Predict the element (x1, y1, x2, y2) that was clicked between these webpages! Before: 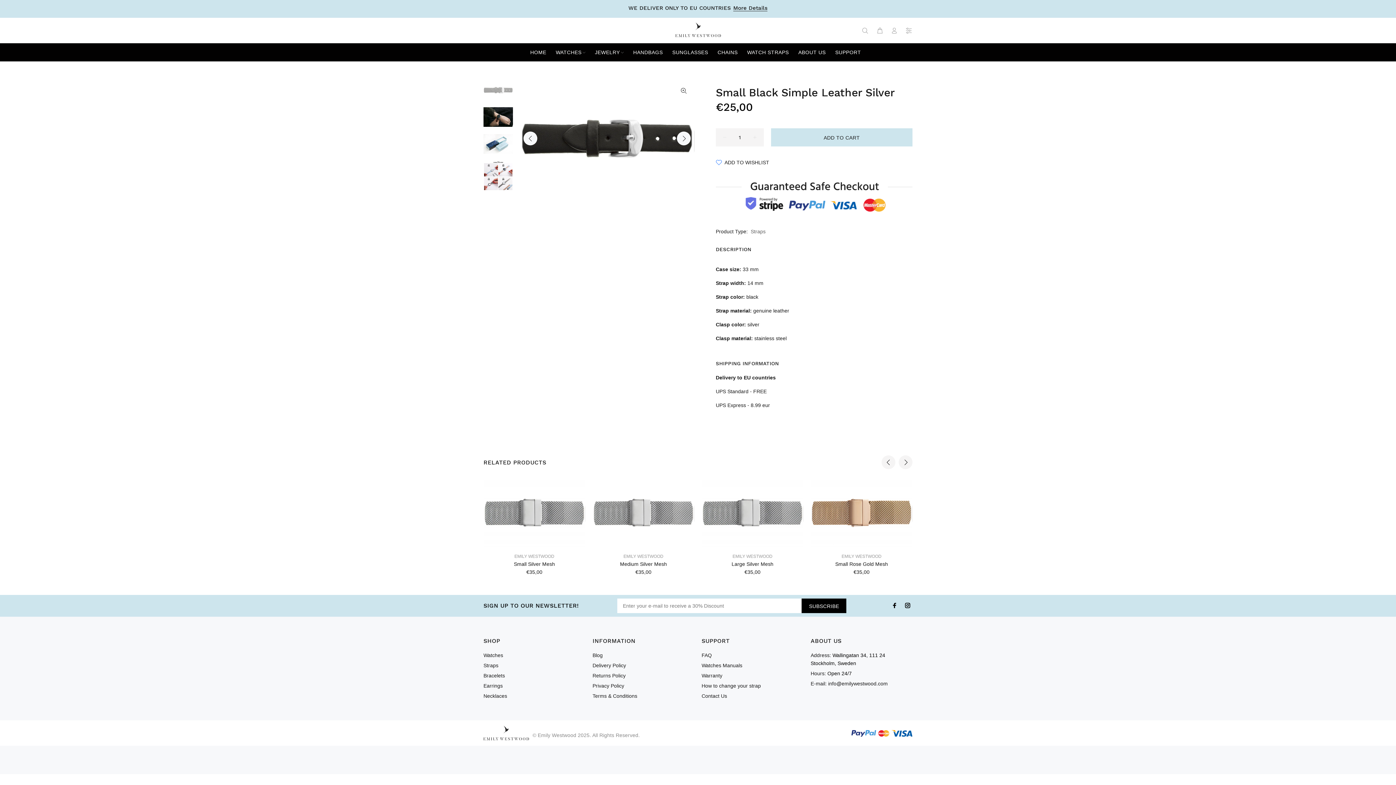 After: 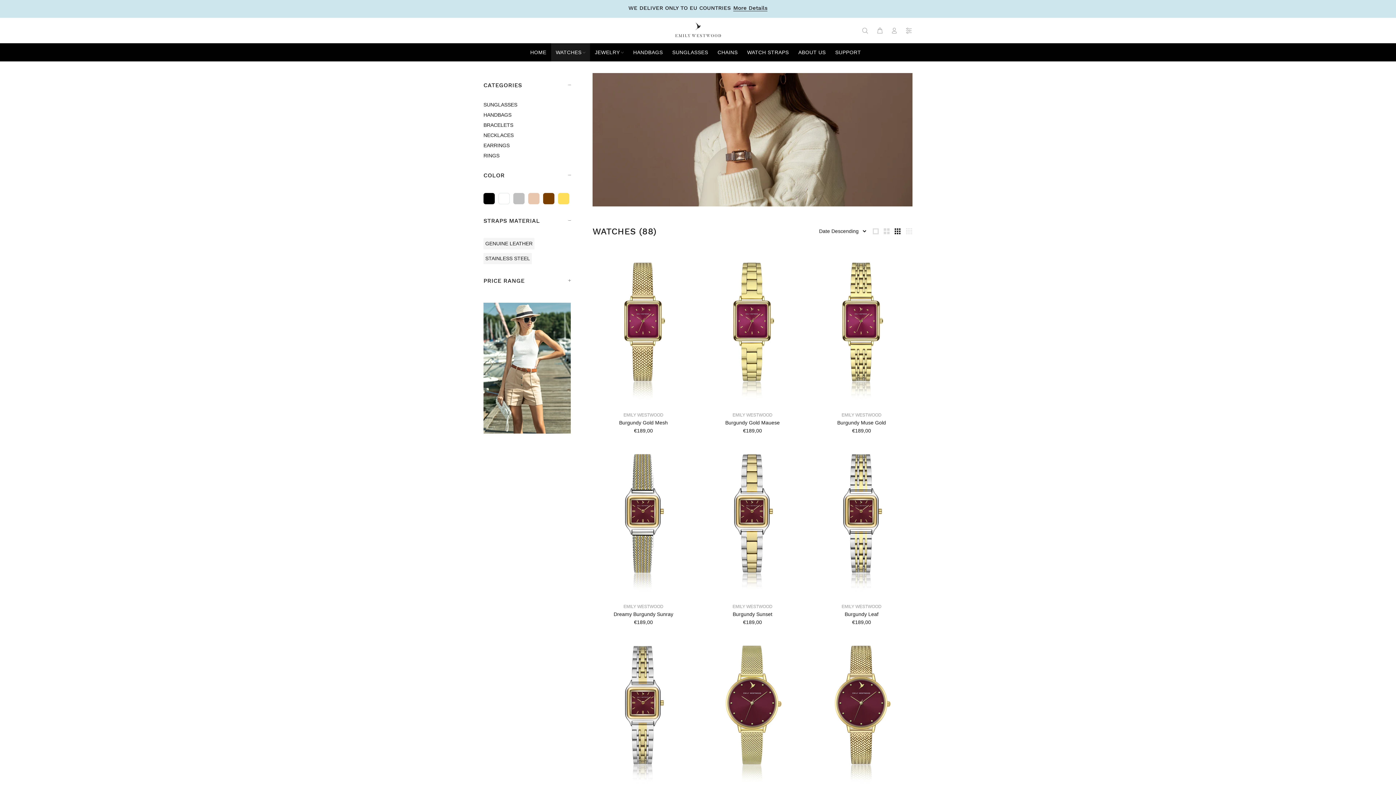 Action: label: Watches bbox: (483, 650, 503, 660)